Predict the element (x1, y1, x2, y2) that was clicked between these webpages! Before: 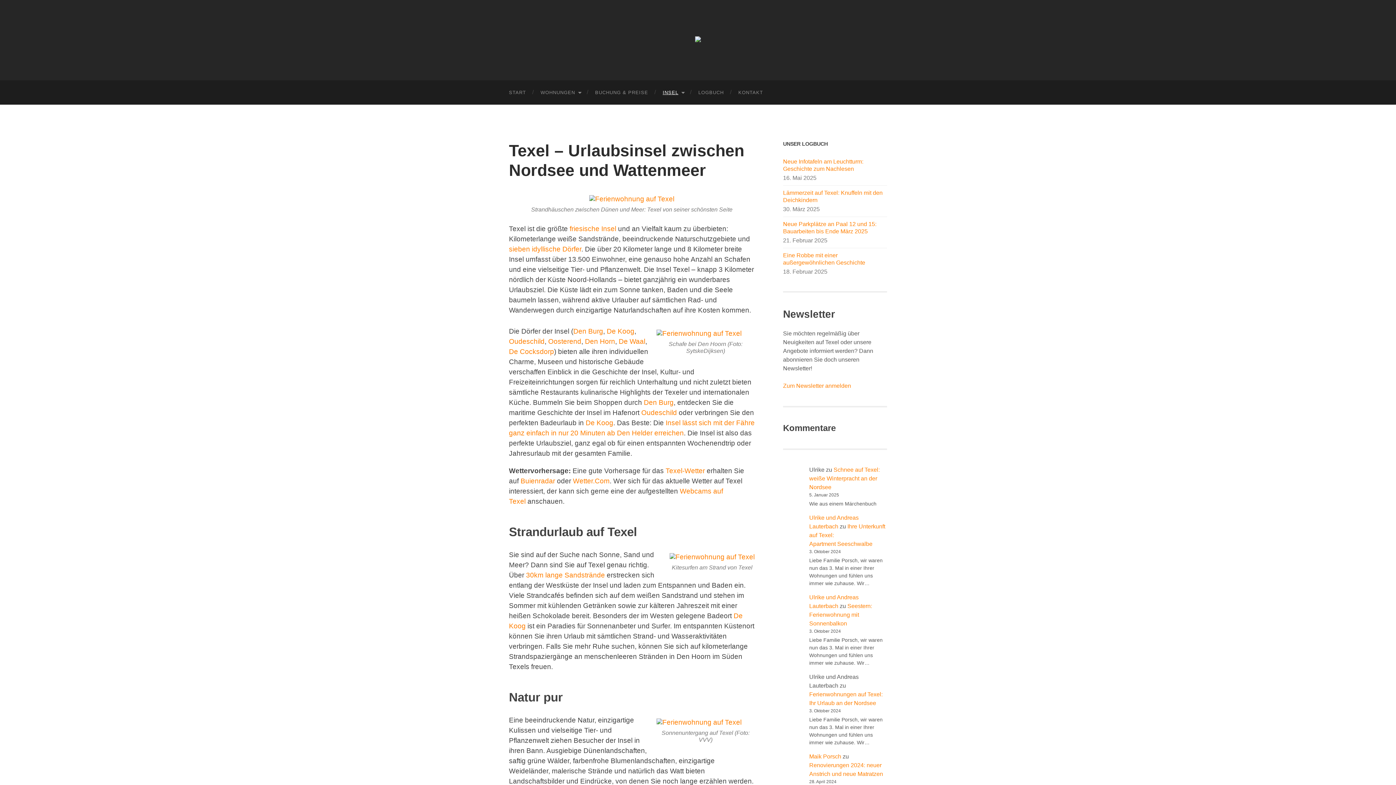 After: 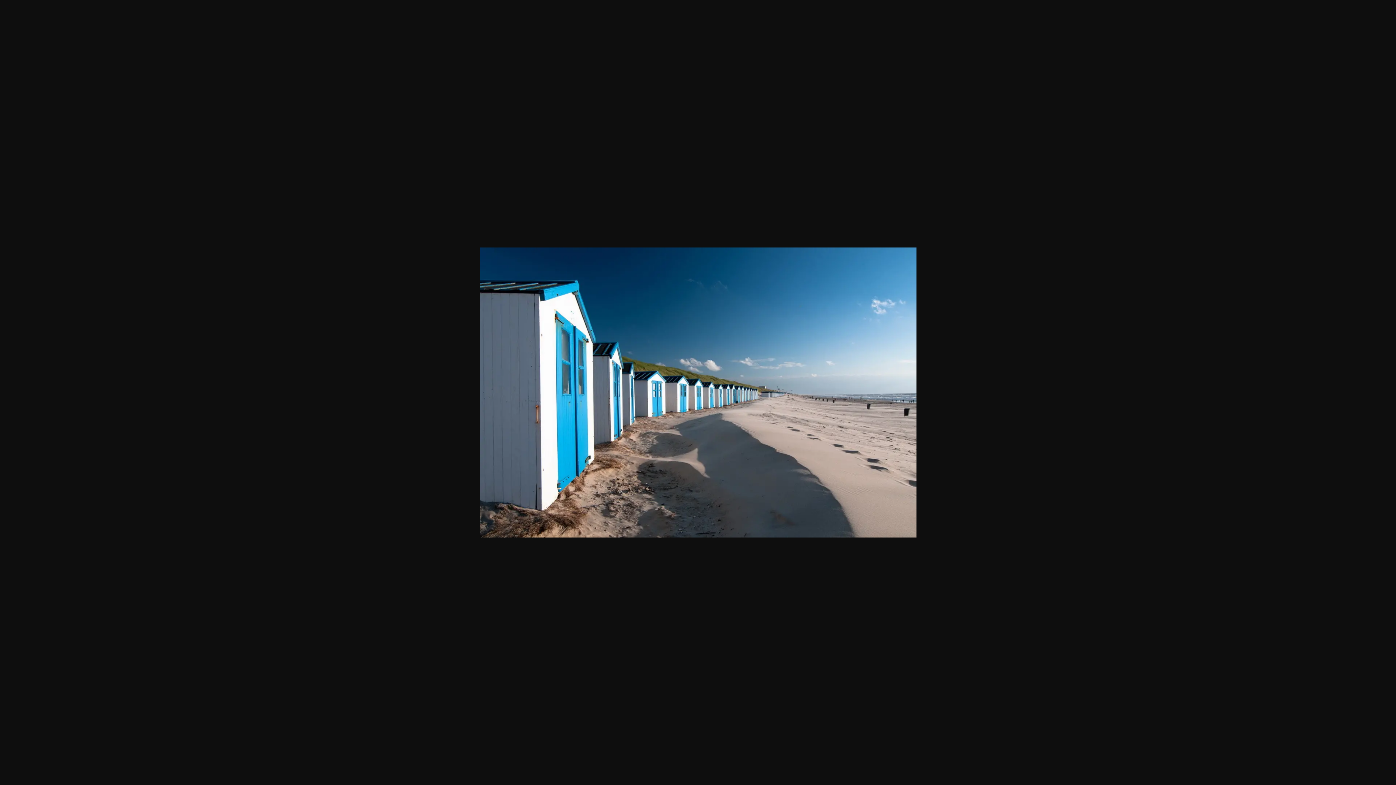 Action: bbox: (589, 195, 674, 202)